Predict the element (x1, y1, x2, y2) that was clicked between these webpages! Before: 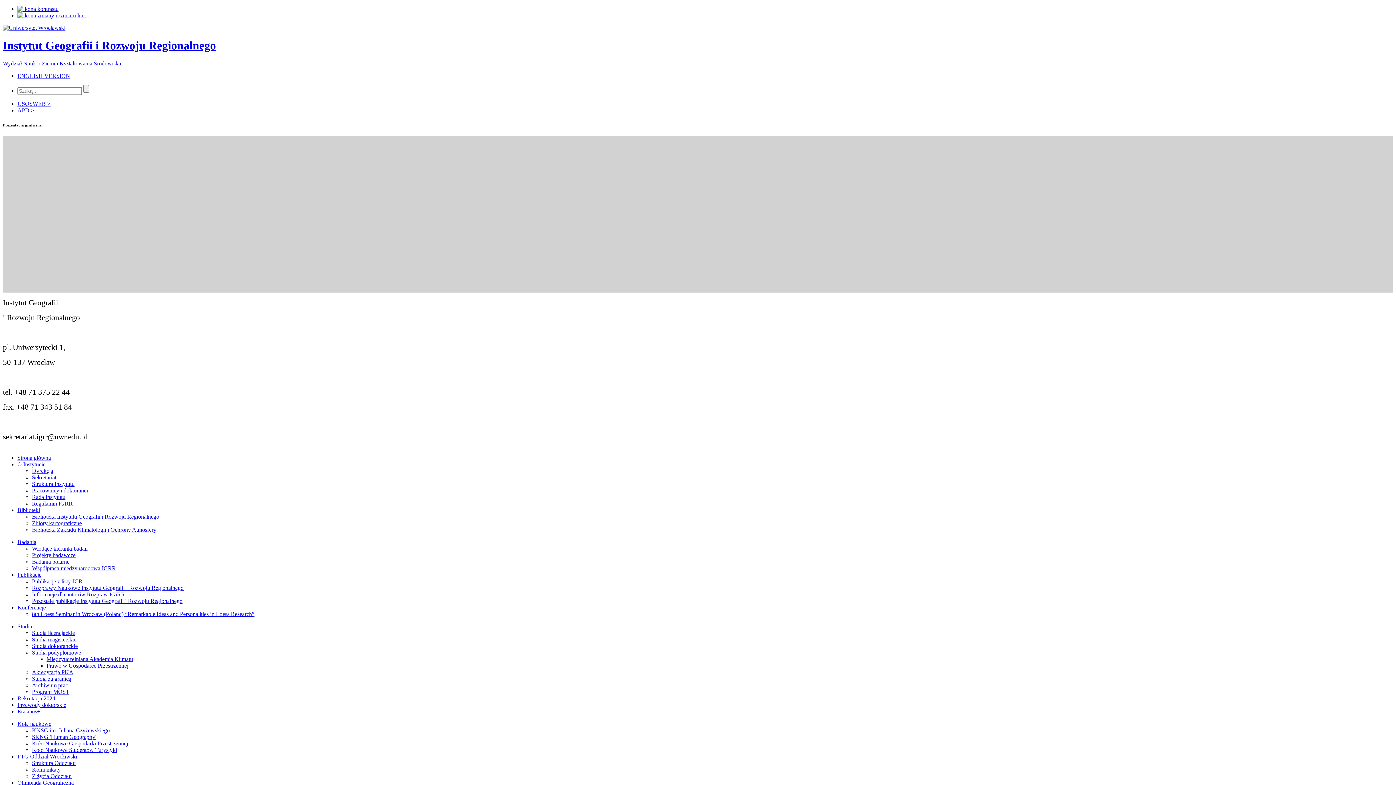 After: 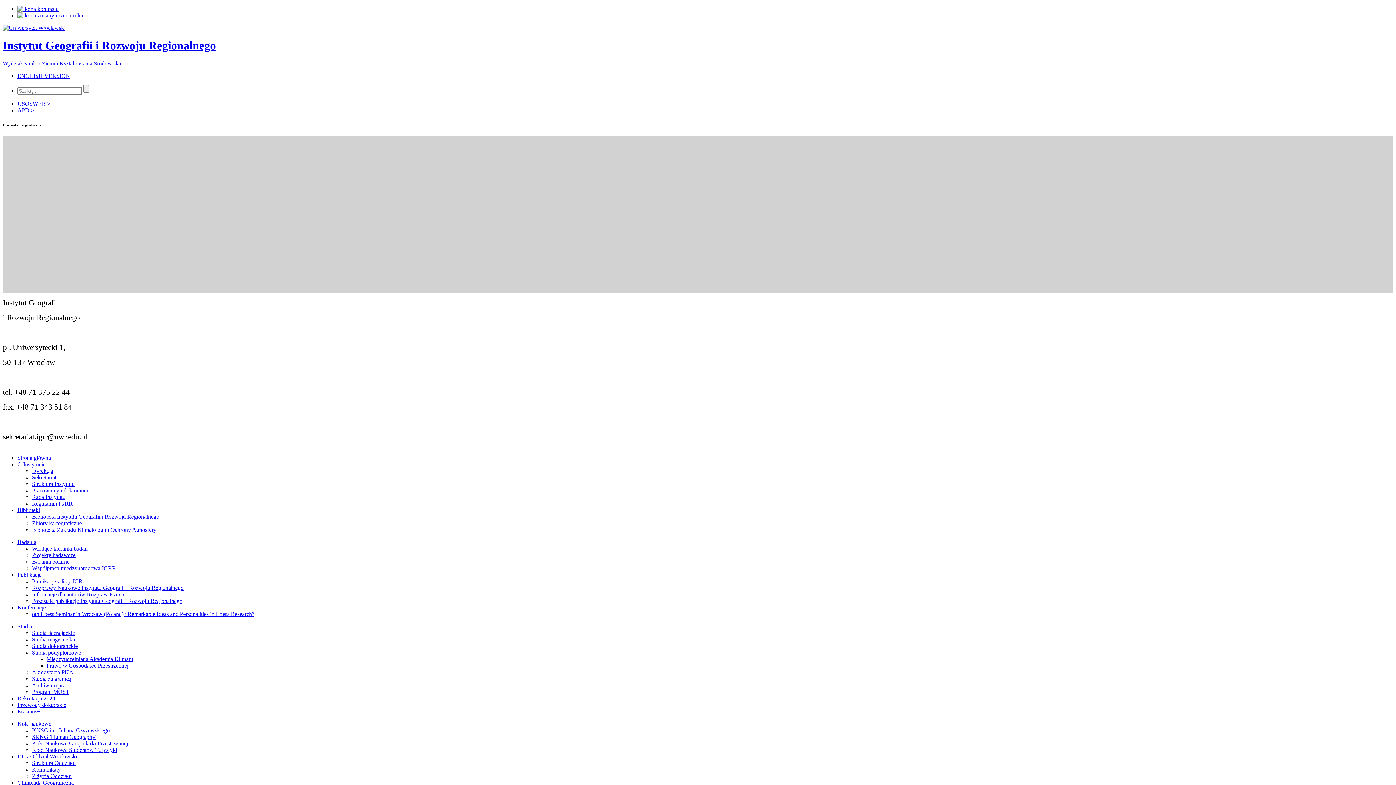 Action: label: Komunikaty bbox: (32, 766, 60, 773)